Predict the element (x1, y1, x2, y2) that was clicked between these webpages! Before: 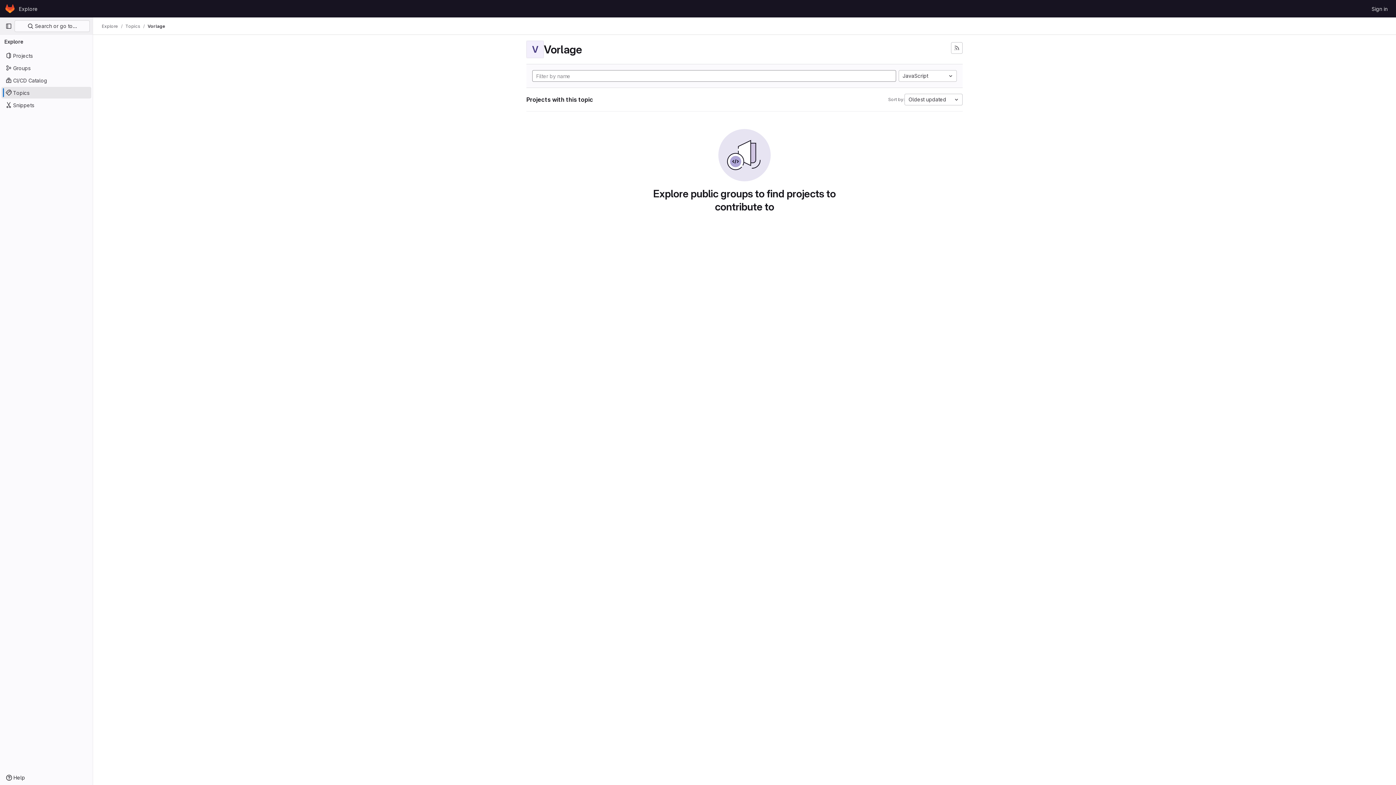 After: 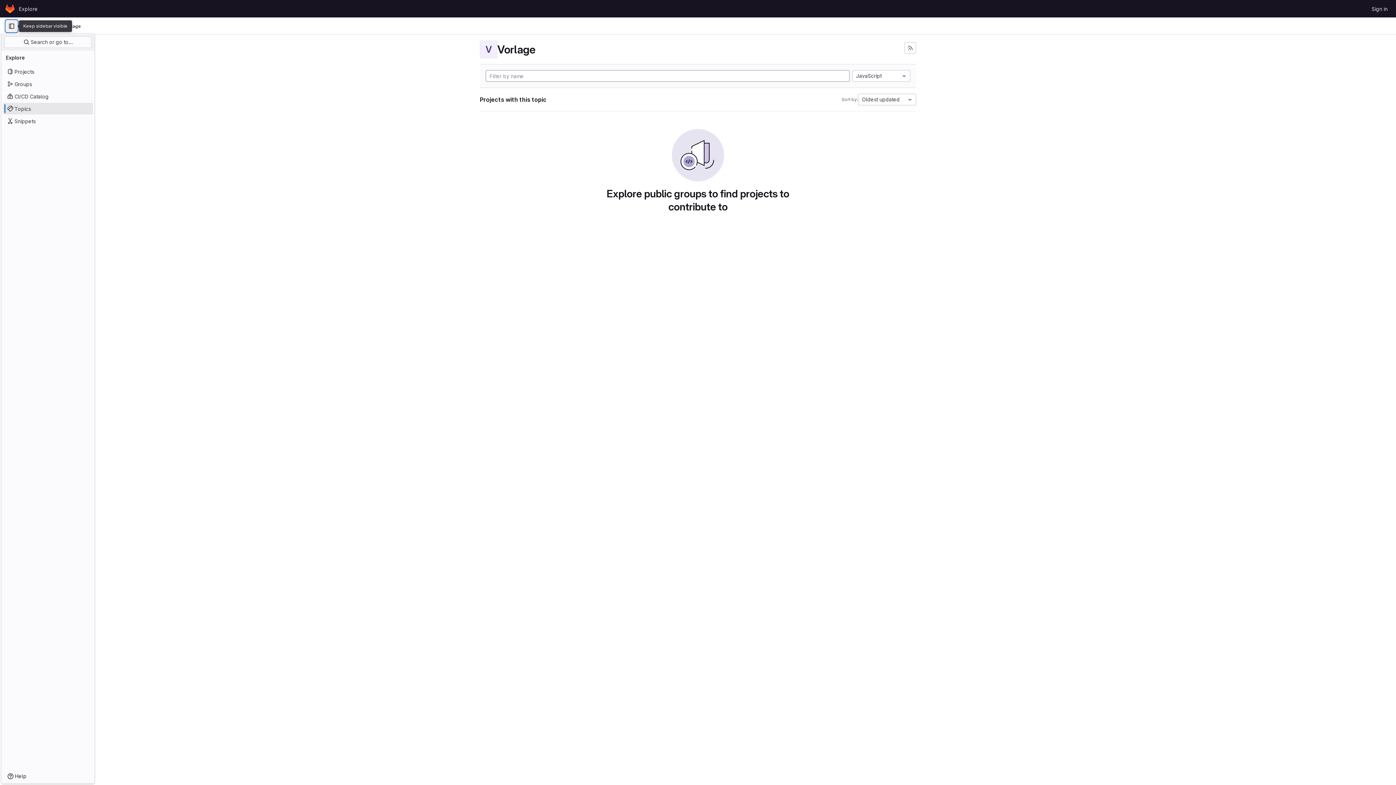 Action: label: Primary navigation sidebar bbox: (2, 20, 14, 32)